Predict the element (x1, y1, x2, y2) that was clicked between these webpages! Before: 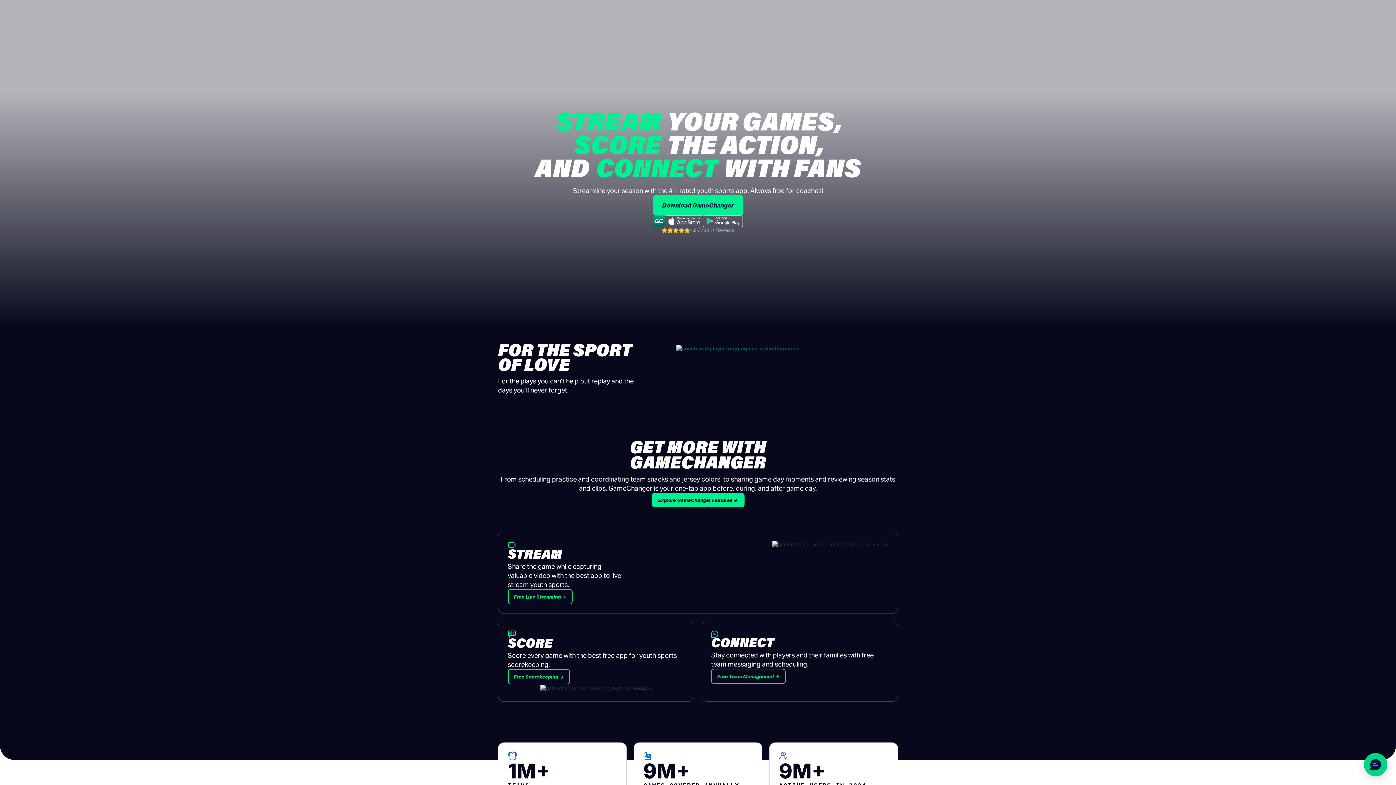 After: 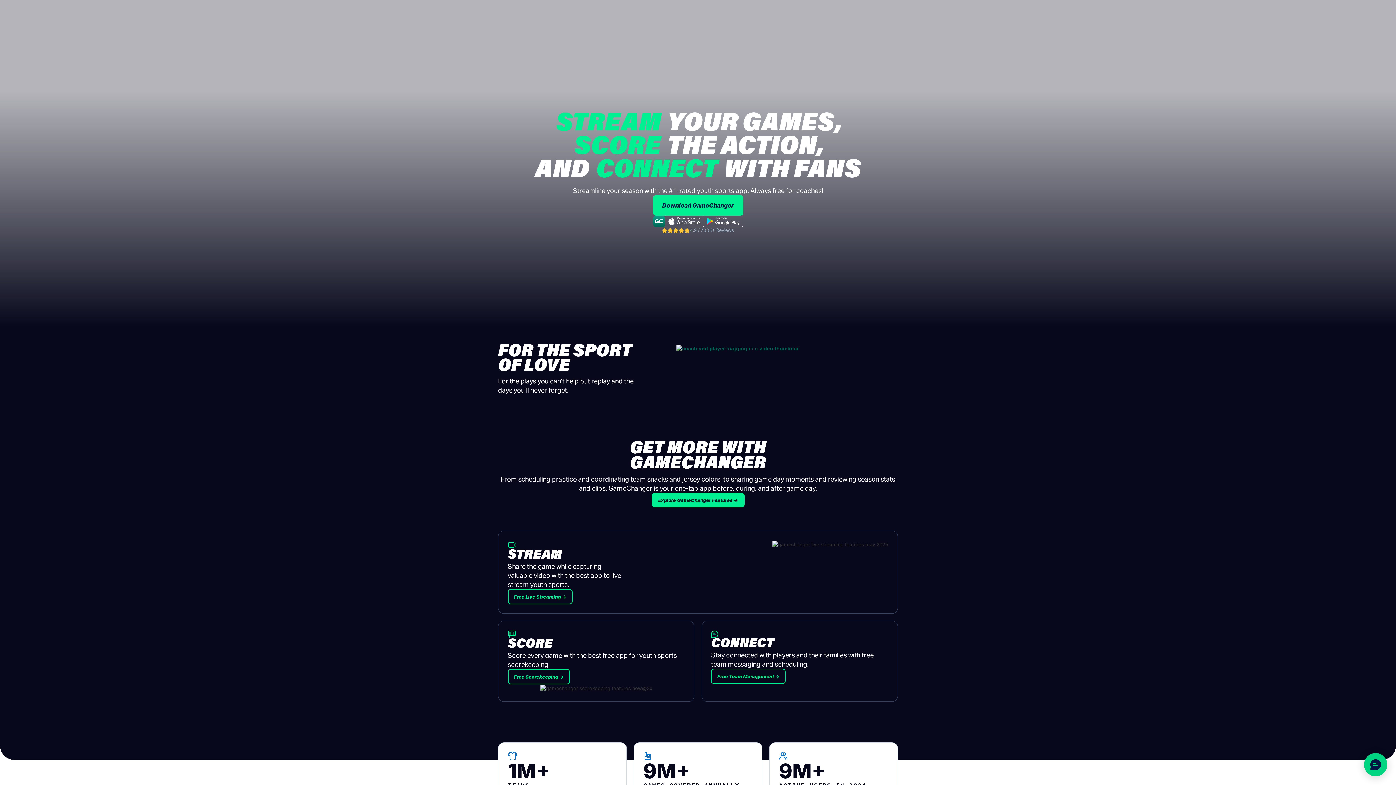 Action: bbox: (665, 215, 704, 227)